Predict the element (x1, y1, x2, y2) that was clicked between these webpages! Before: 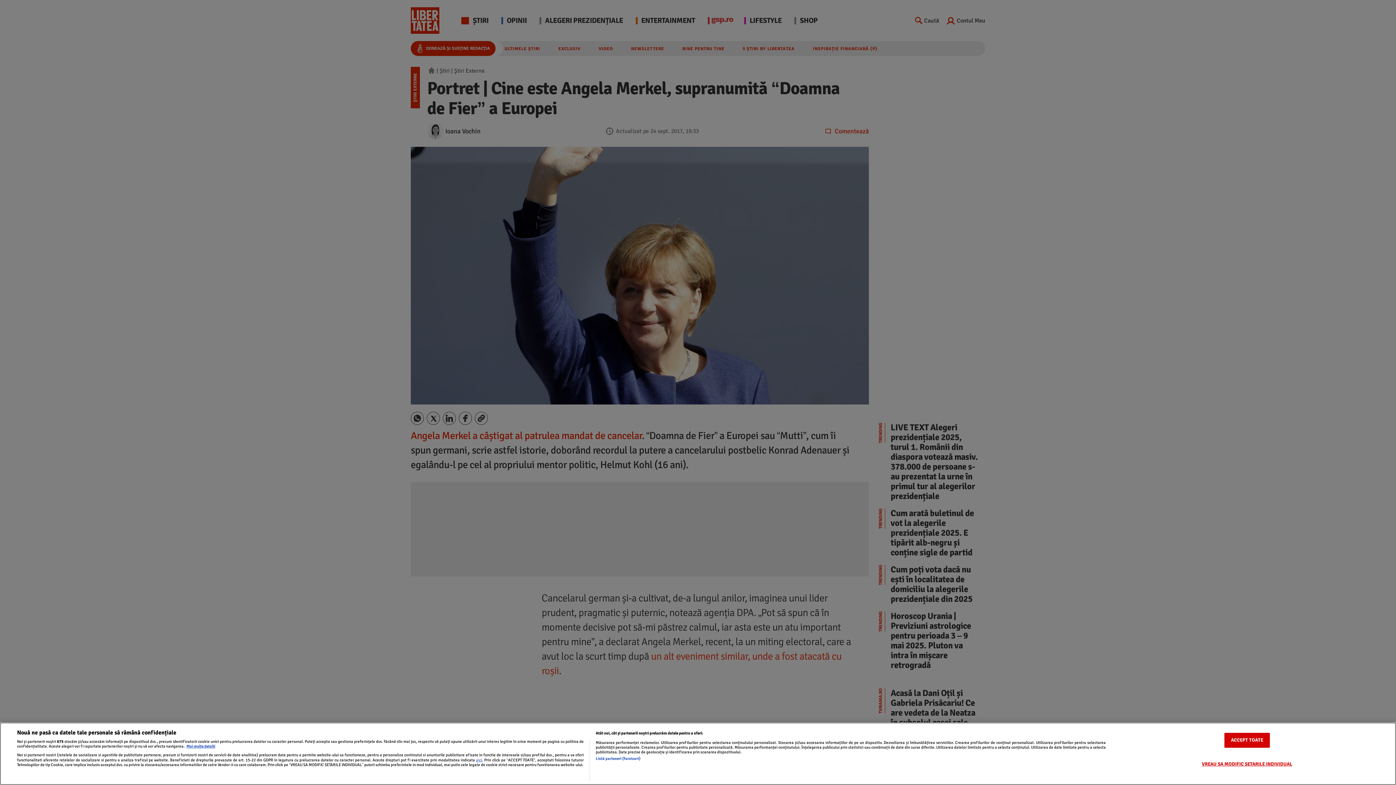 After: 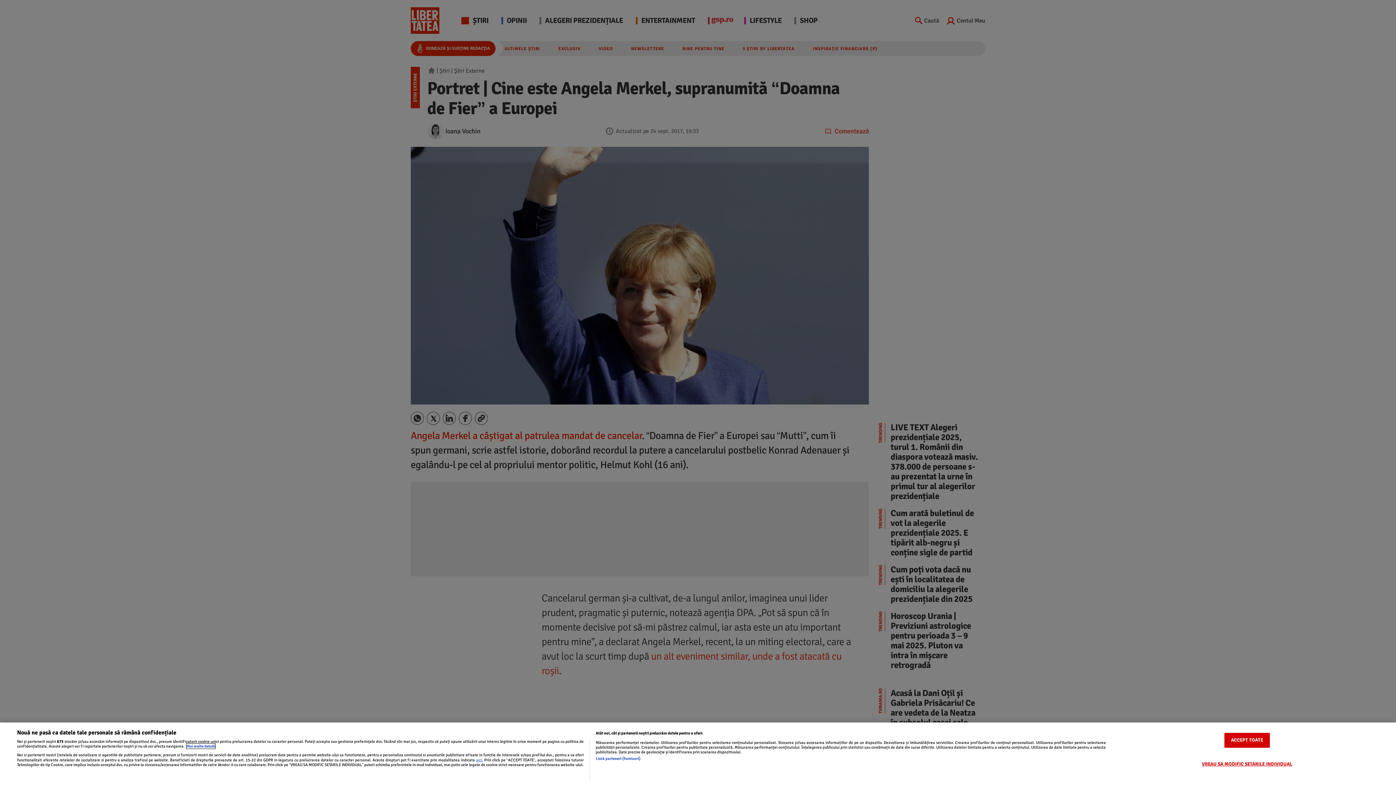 Action: label: Mai multe informații despre confidențialitatea datelor dvs., se deschide într-o fereastră nouă bbox: (186, 743, 215, 748)